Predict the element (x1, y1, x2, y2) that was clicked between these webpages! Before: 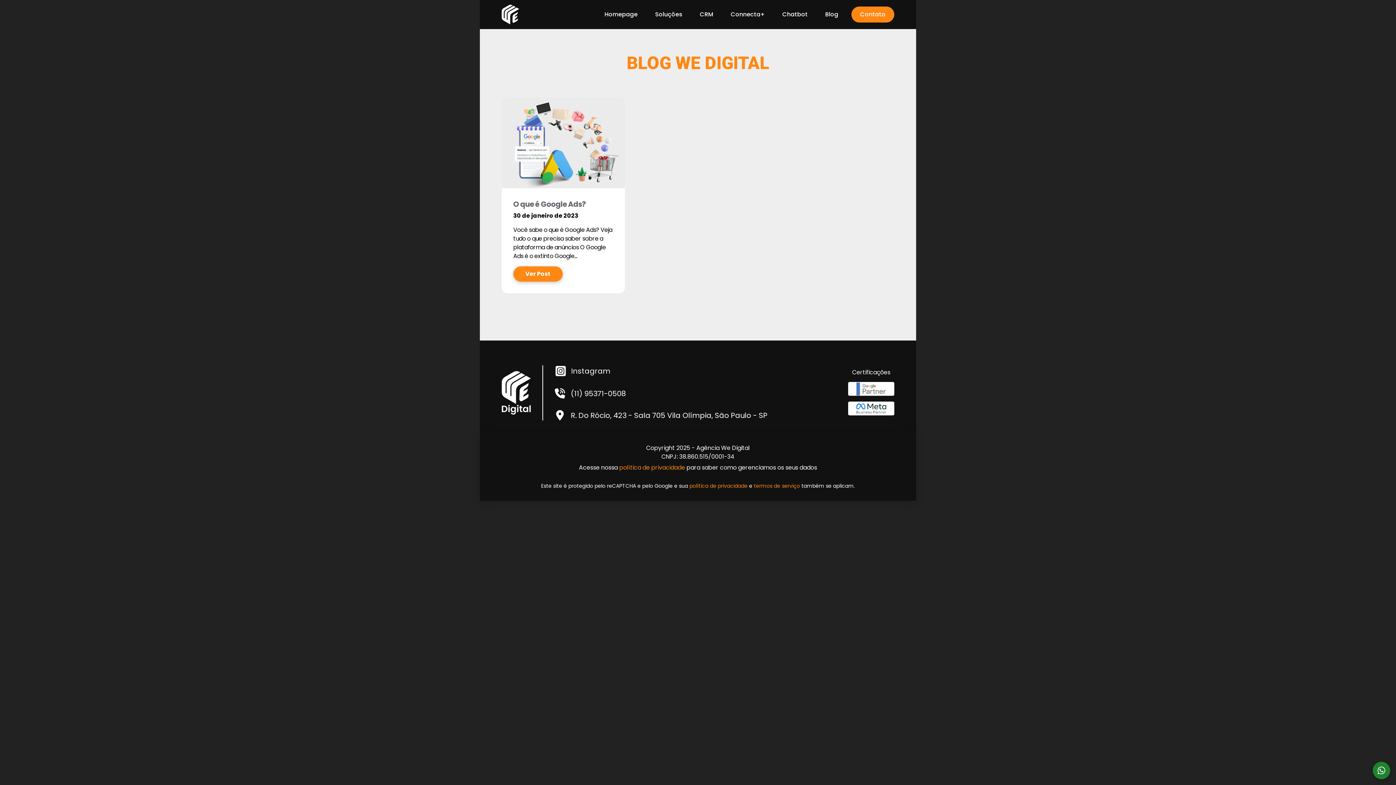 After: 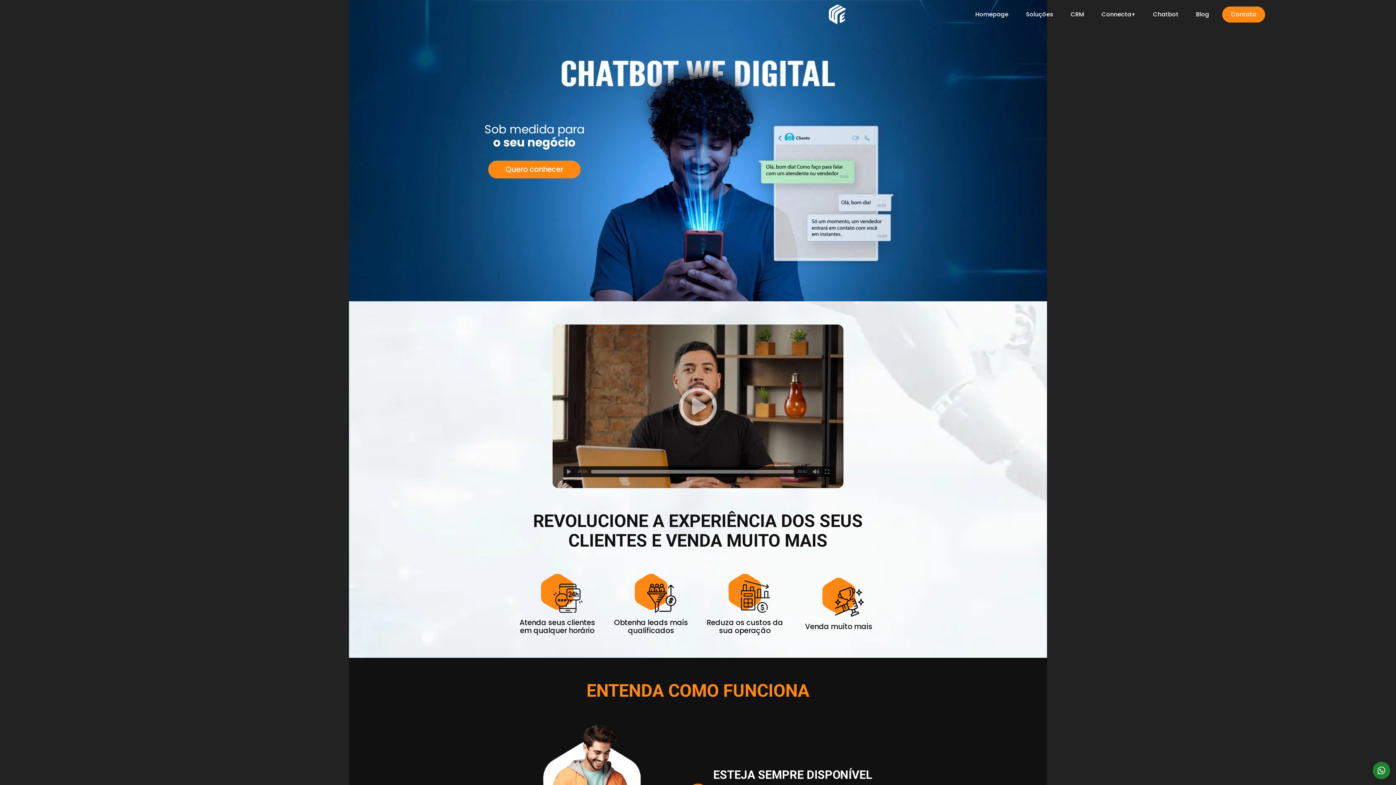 Action: bbox: (773, 0, 816, 29) label: Chatbot